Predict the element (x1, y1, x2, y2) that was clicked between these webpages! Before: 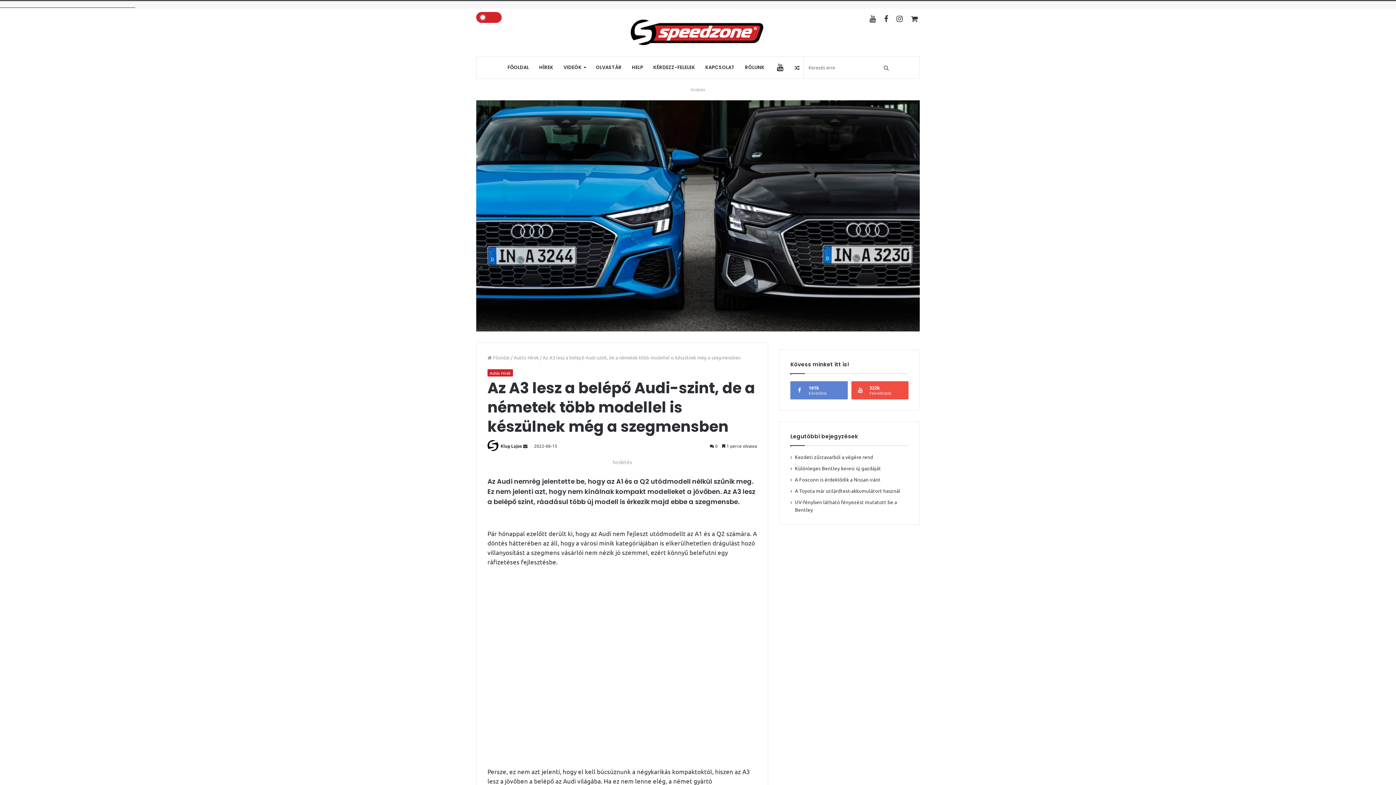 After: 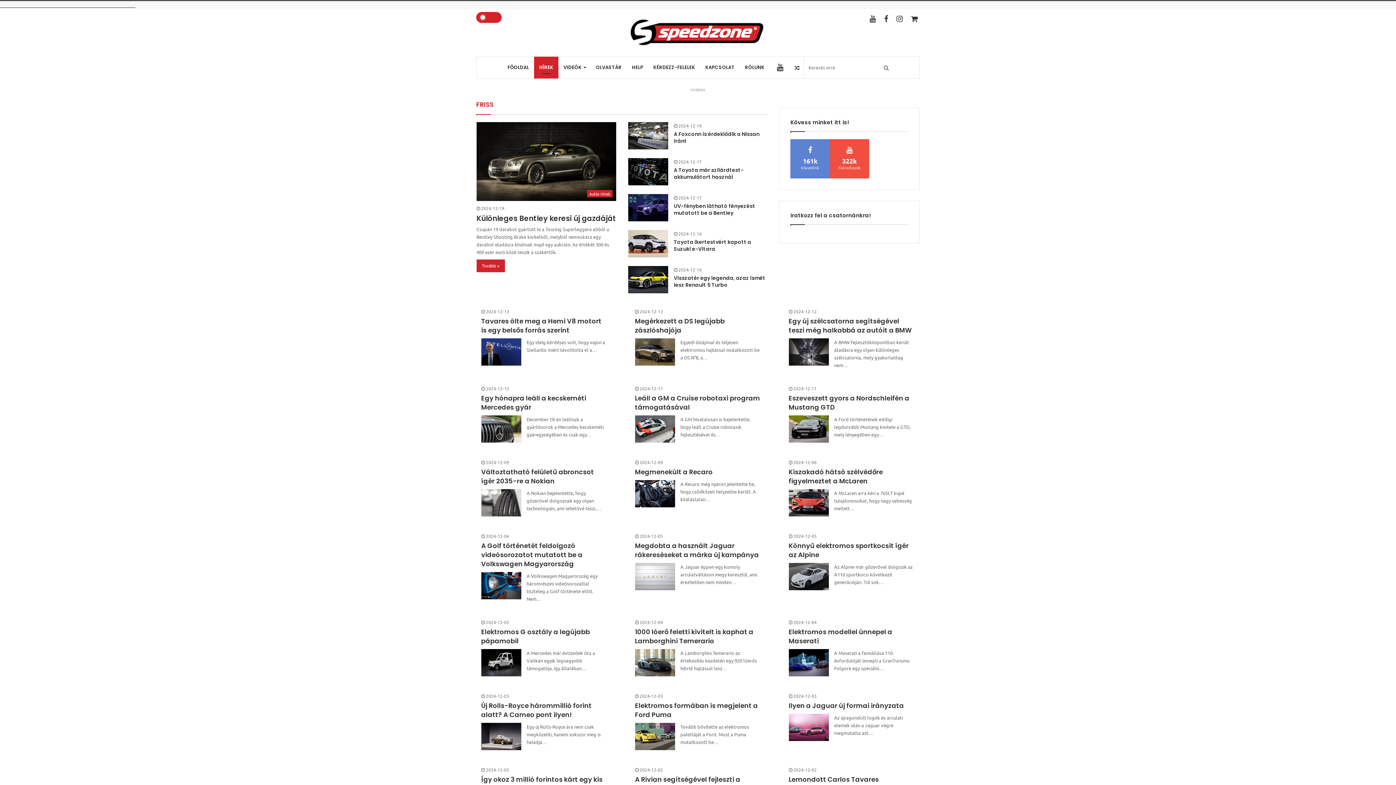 Action: label: HÍREK bbox: (534, 56, 558, 78)